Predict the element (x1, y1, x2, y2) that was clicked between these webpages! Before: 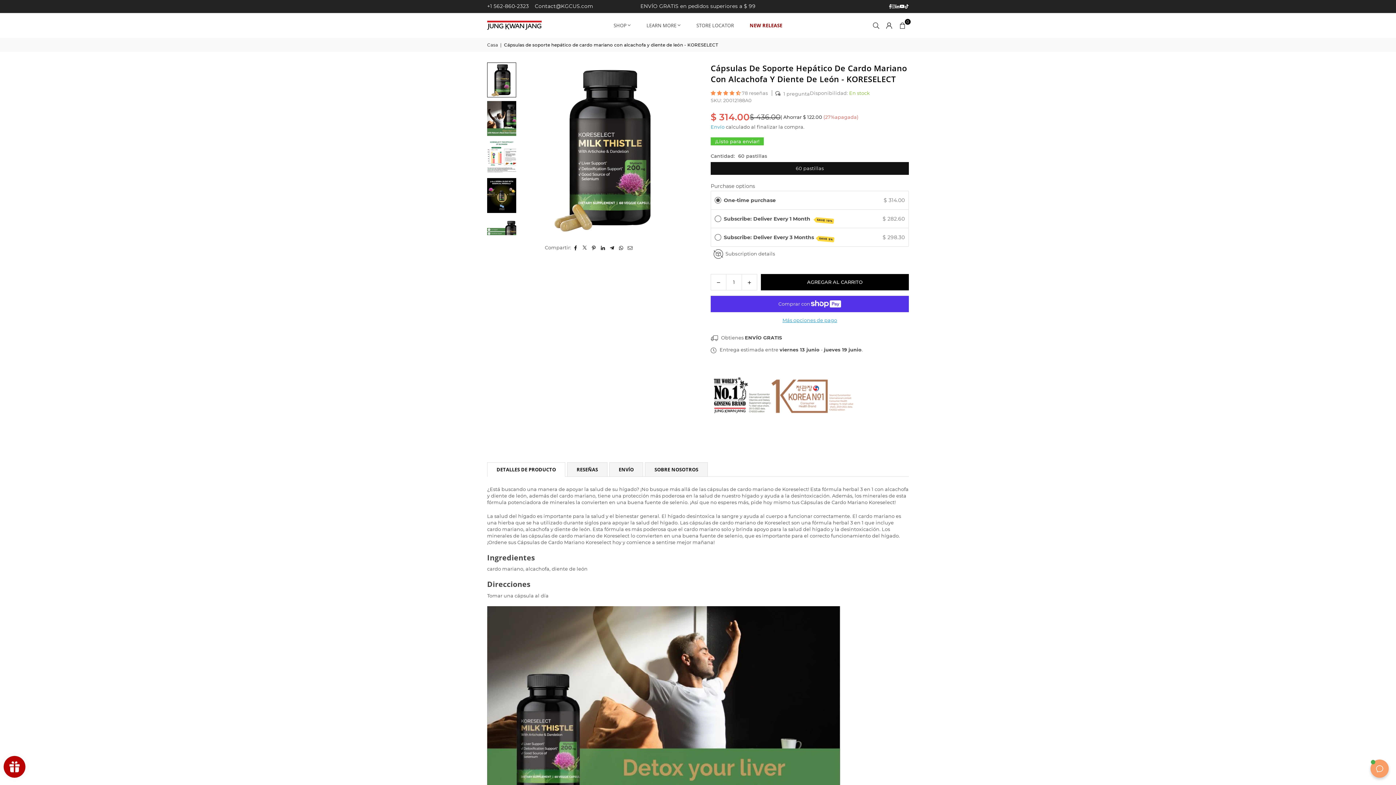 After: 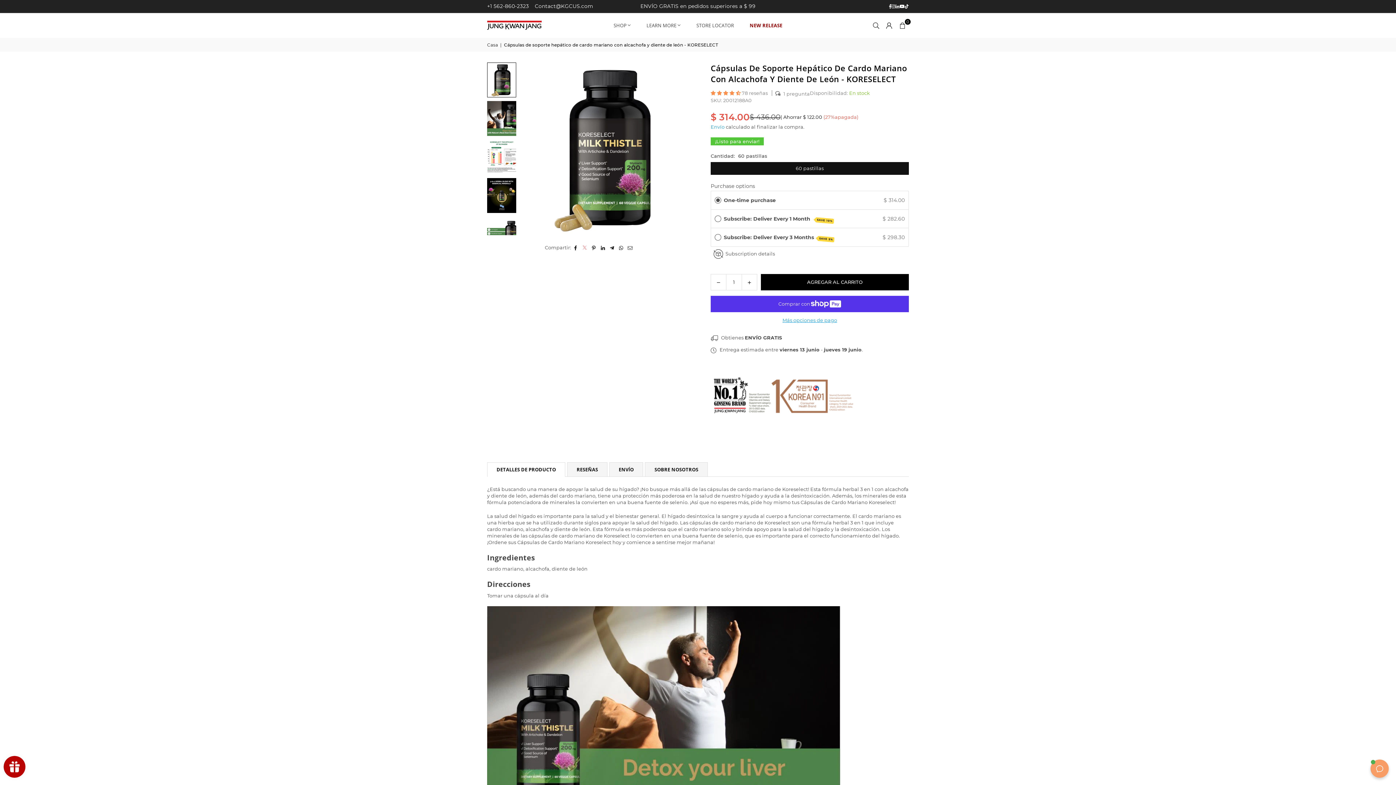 Action: bbox: (582, 244, 587, 250)